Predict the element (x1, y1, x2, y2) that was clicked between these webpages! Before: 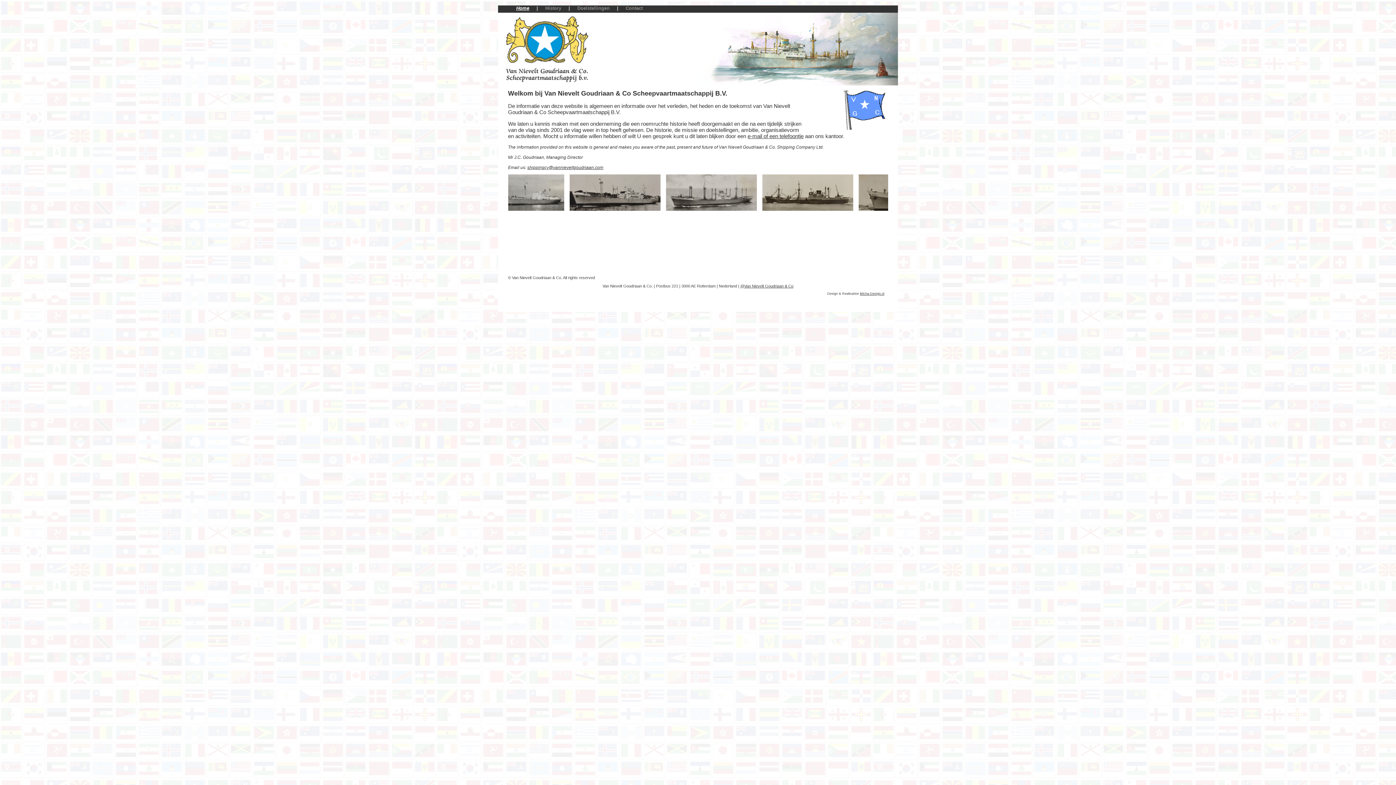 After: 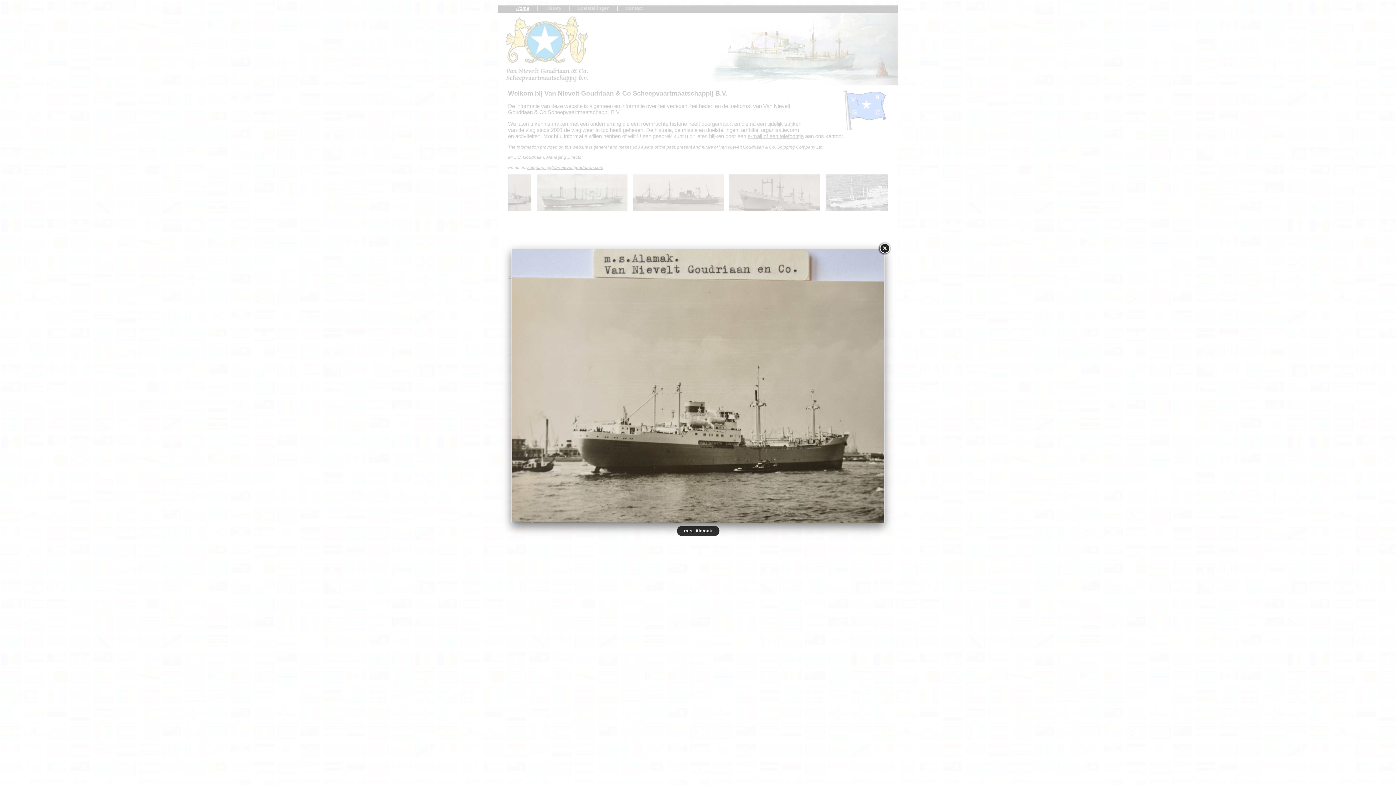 Action: bbox: (480, 174, 577, 210)